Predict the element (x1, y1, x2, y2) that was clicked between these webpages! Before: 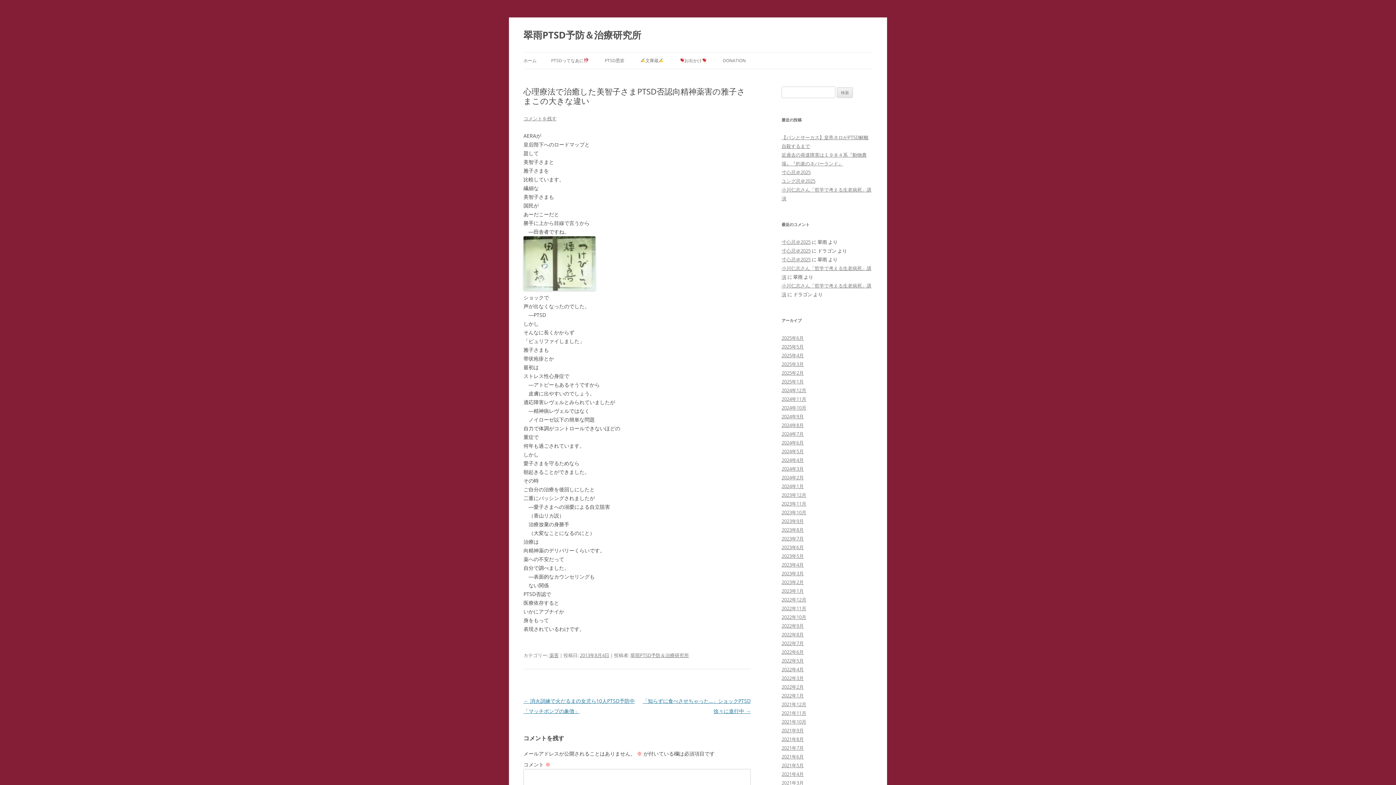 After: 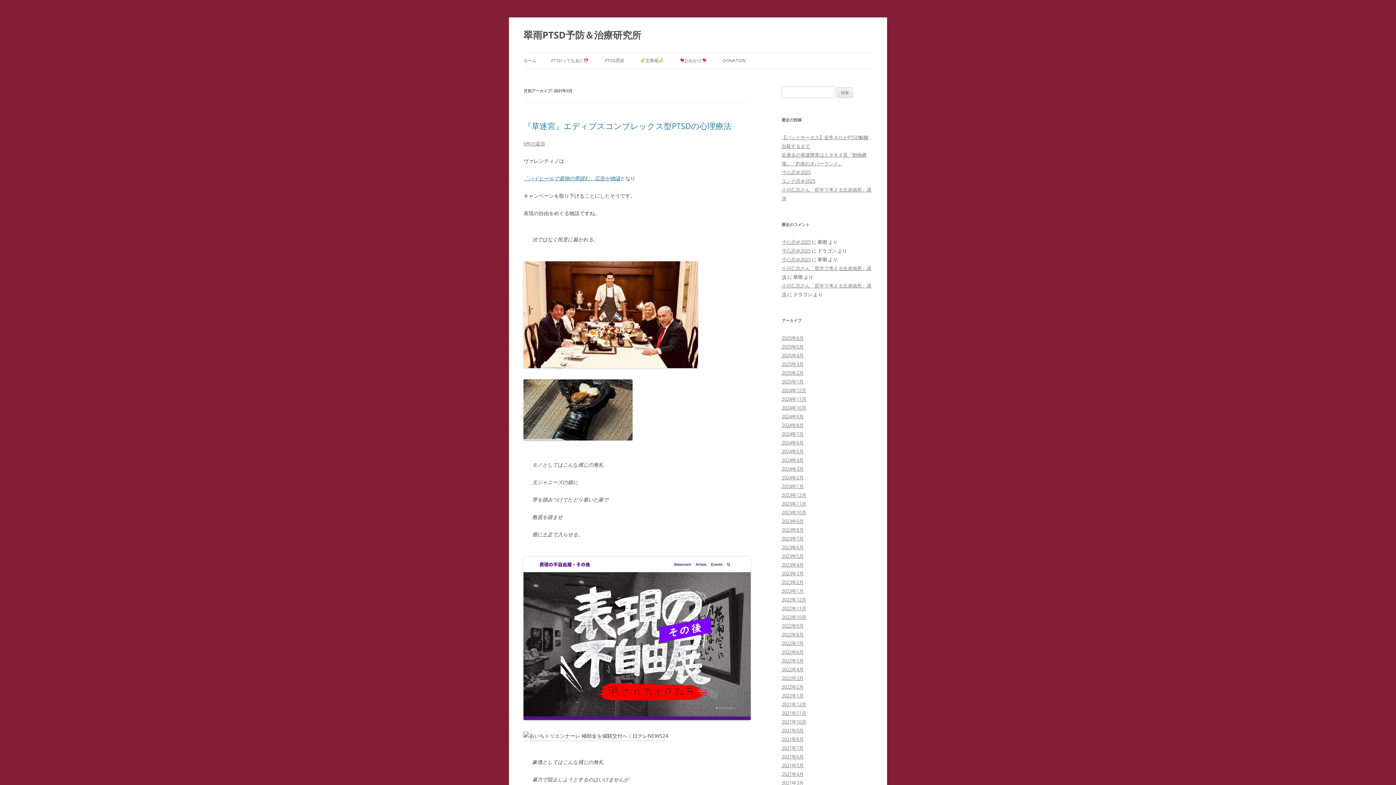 Action: label: 2021年3月 bbox: (781, 780, 804, 786)